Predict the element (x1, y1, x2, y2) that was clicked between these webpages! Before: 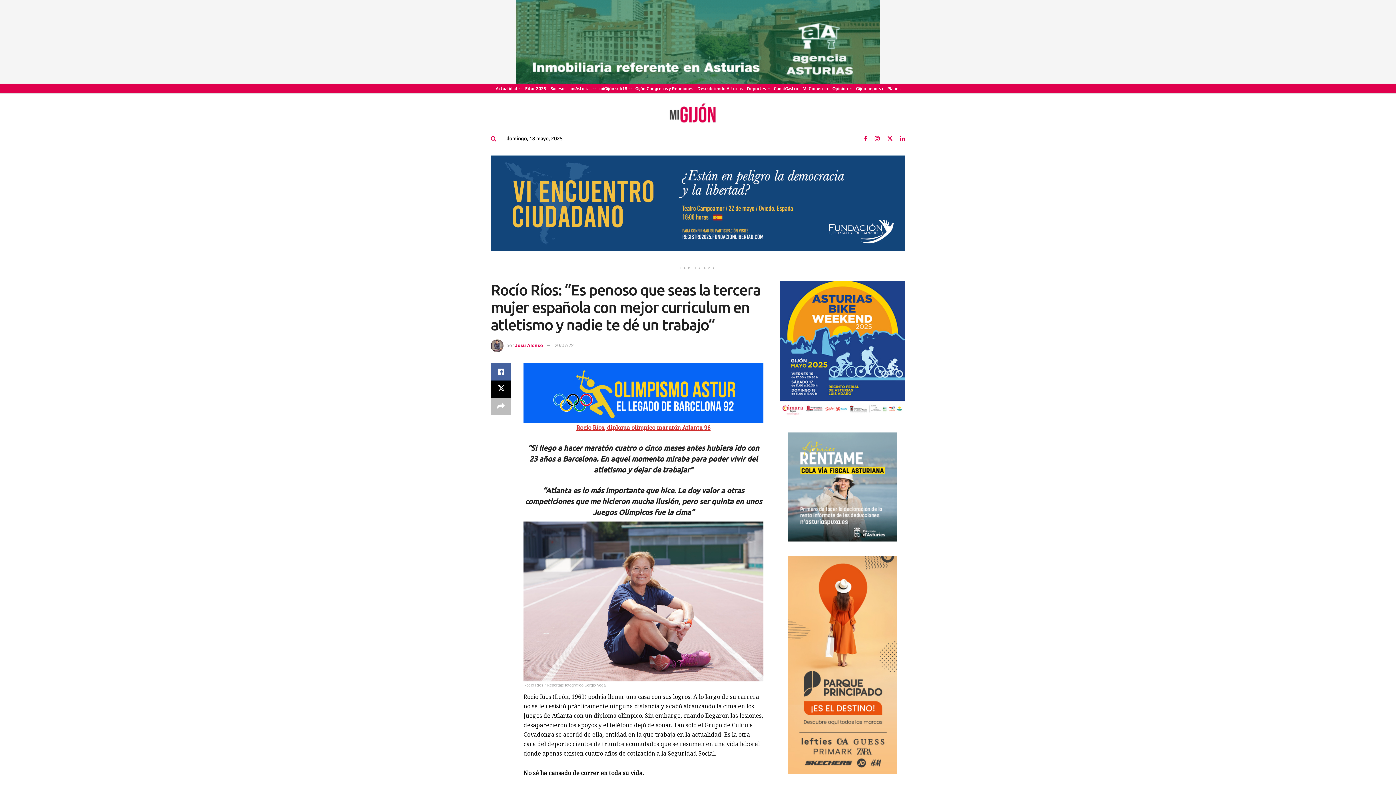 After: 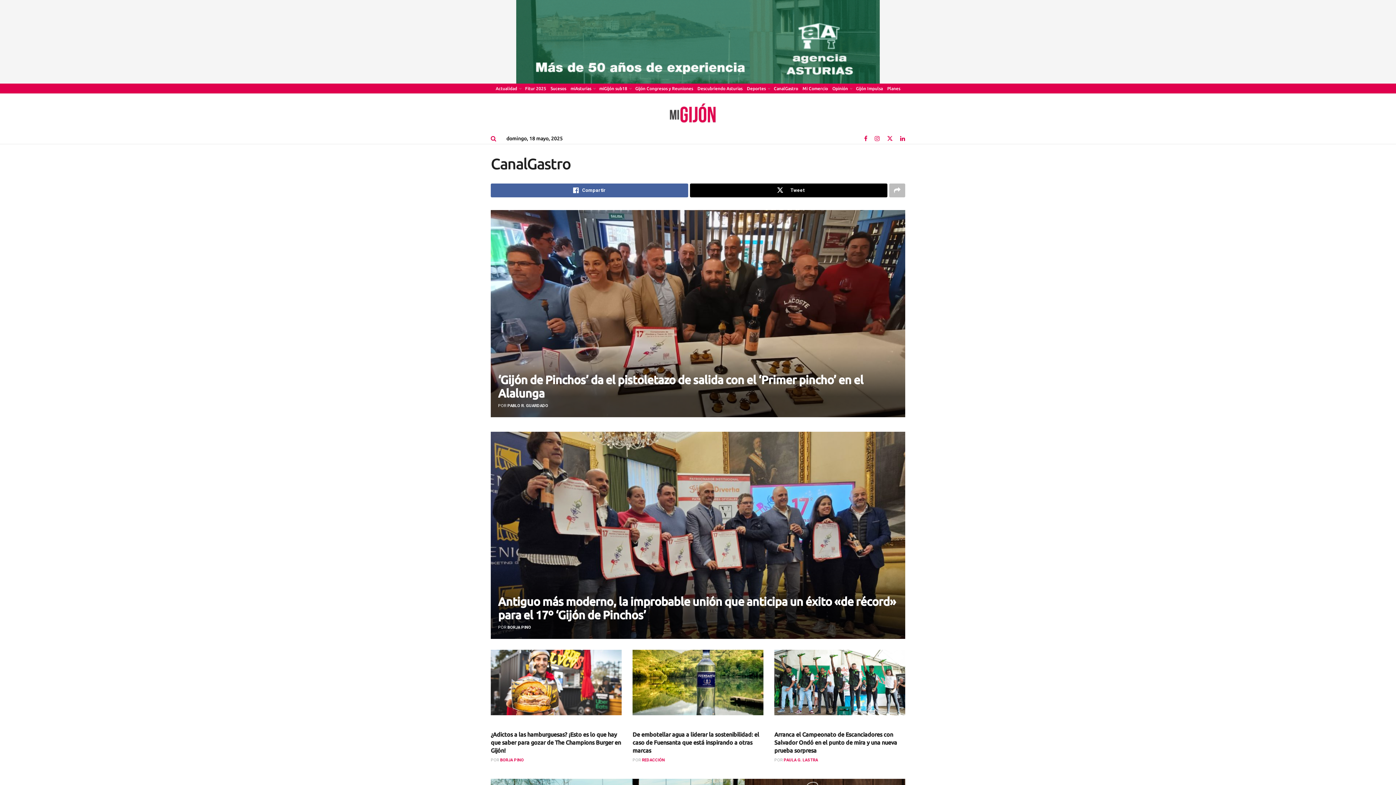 Action: label: CanalGastro bbox: (774, 83, 798, 93)